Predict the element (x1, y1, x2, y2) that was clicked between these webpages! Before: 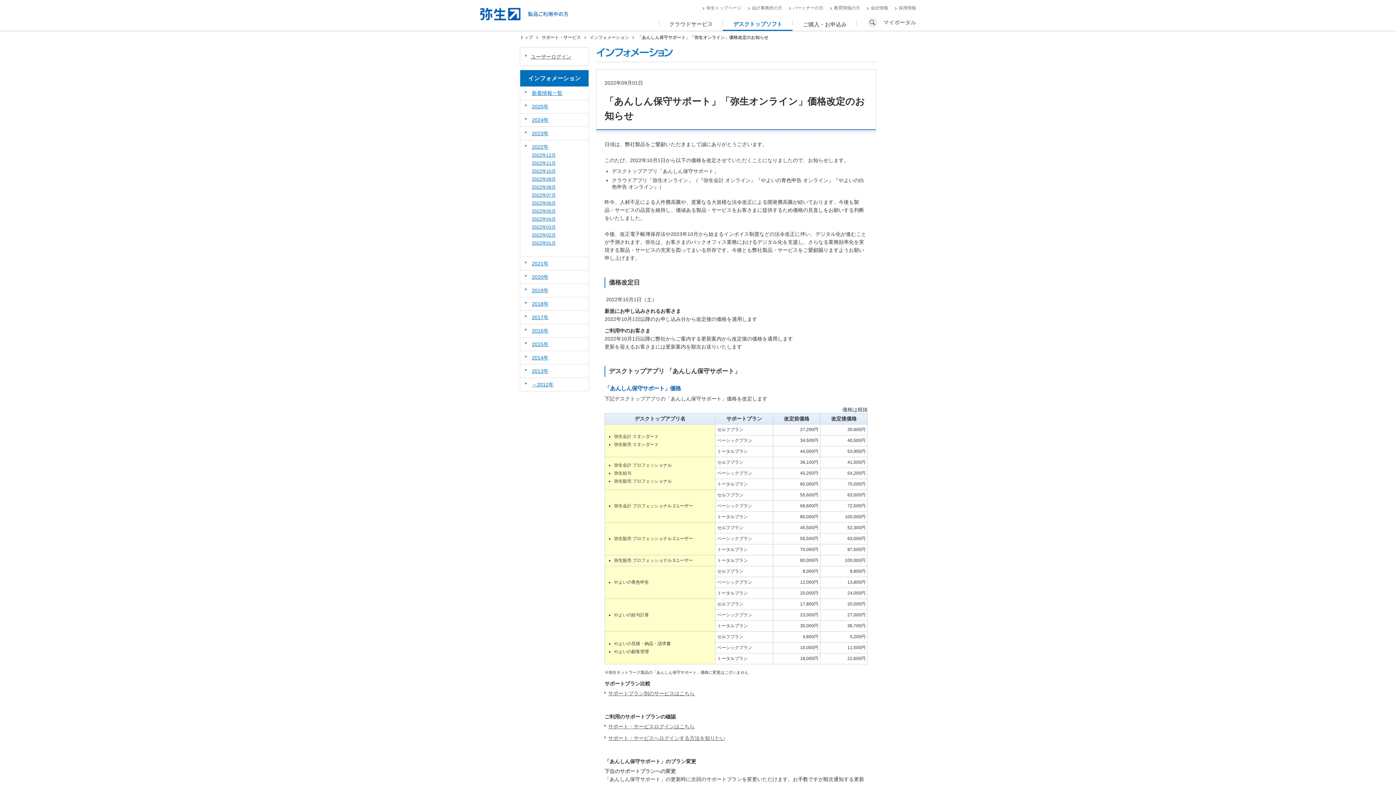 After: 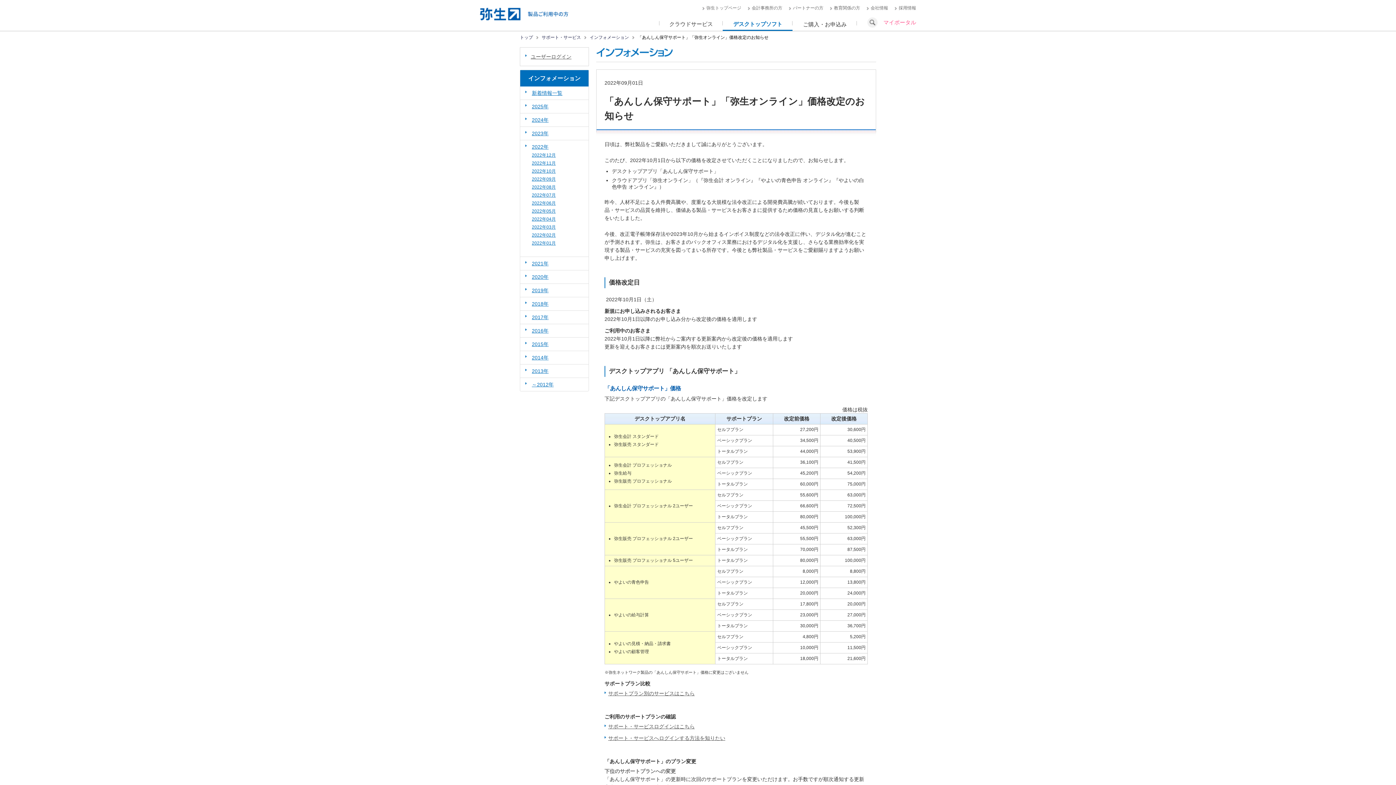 Action: bbox: (883, 19, 916, 25) label: マイポータル